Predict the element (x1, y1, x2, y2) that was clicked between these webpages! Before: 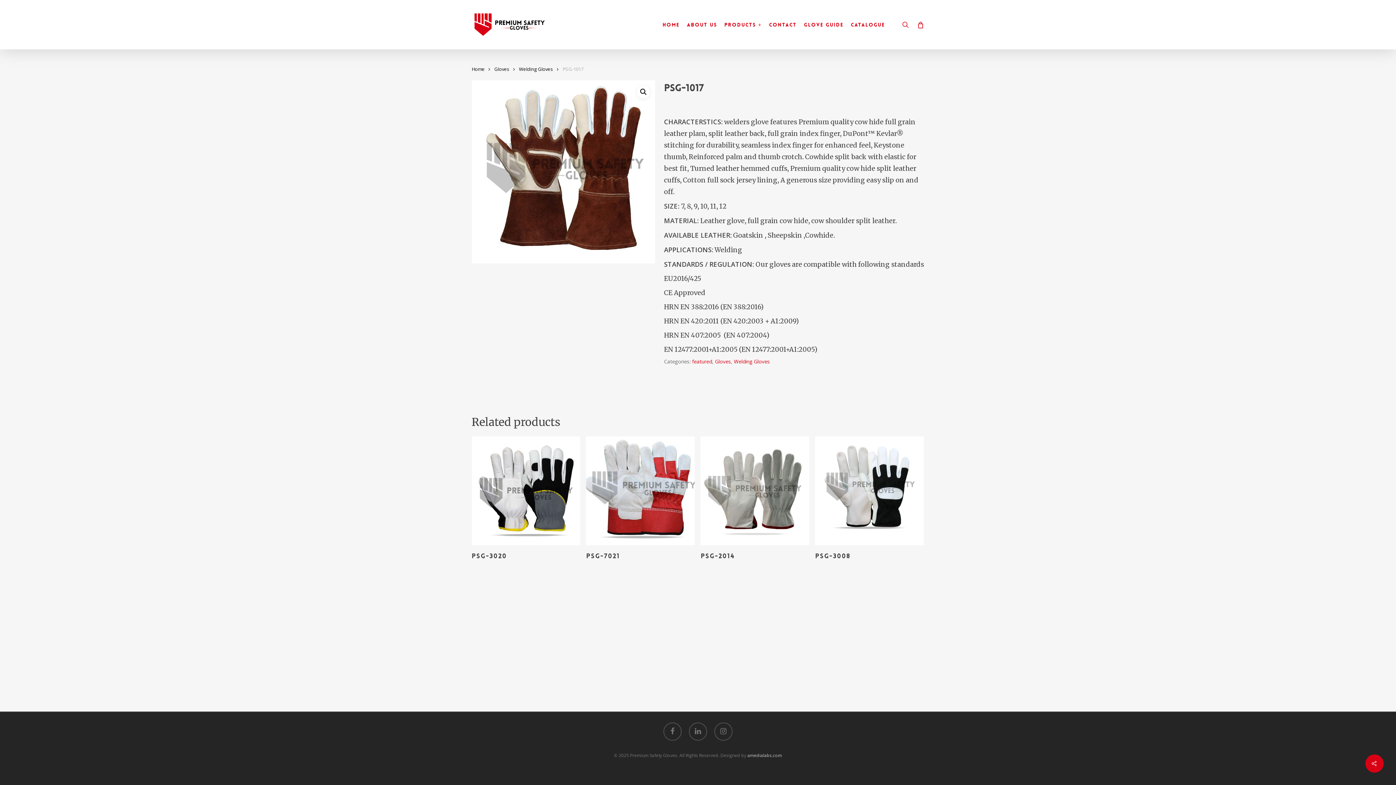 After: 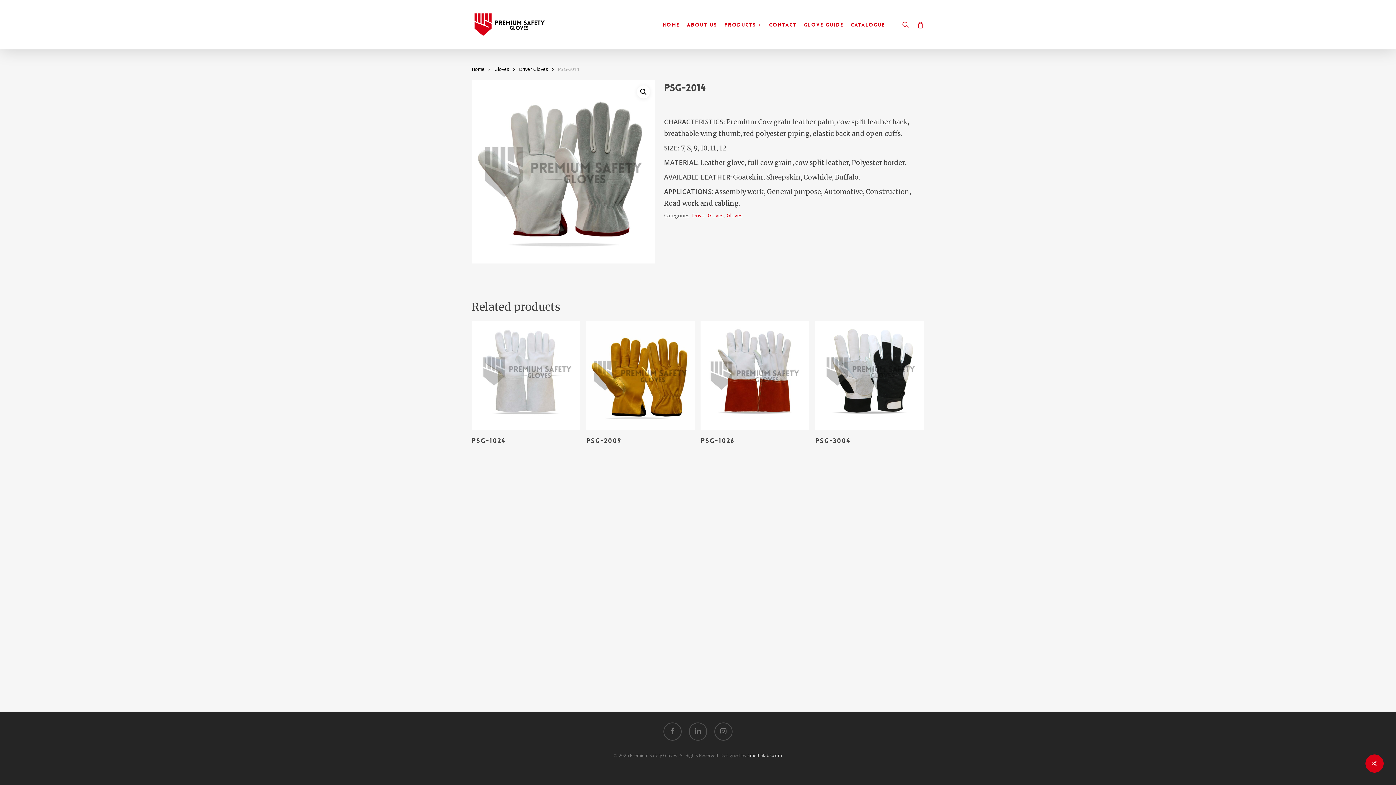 Action: bbox: (700, 436, 809, 545)